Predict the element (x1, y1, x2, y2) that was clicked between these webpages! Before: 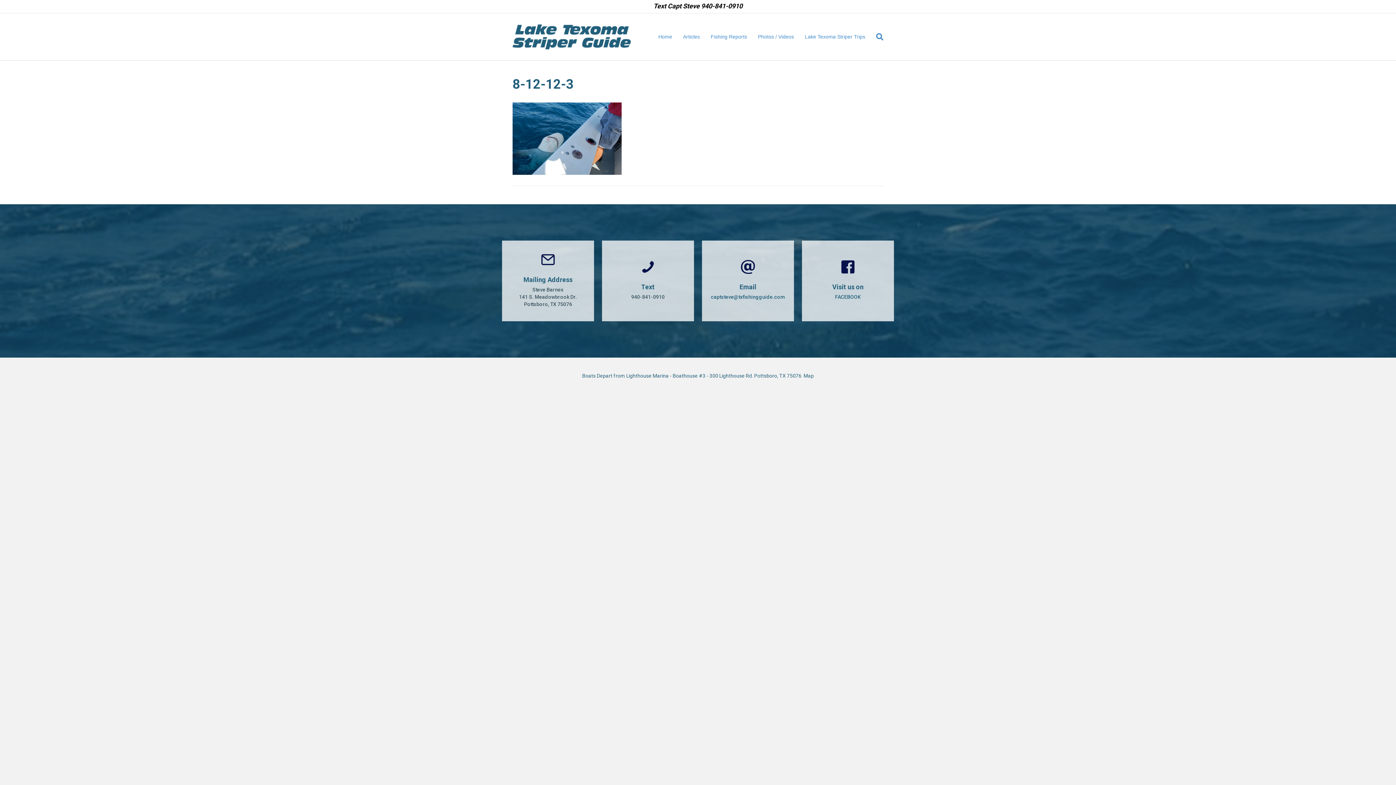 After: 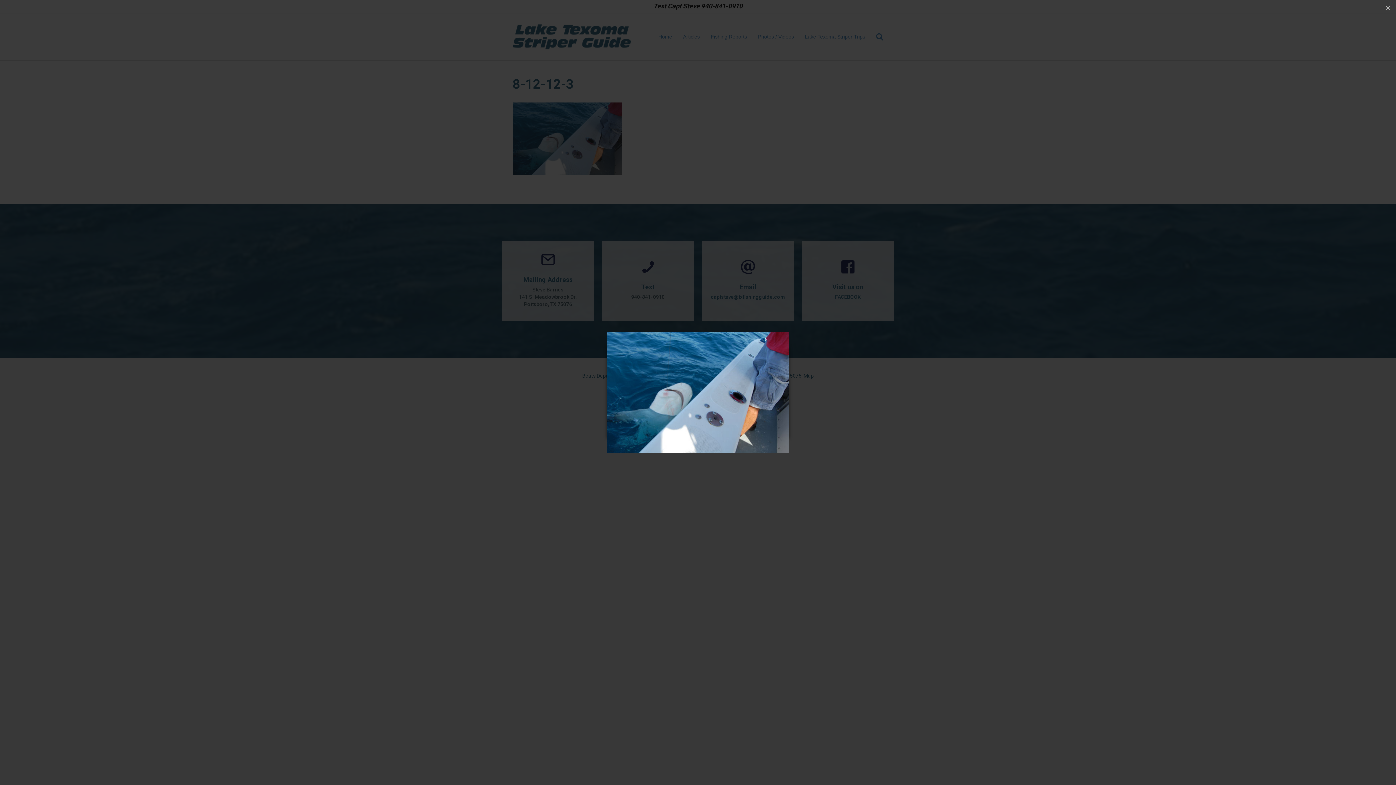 Action: bbox: (512, 135, 621, 141)